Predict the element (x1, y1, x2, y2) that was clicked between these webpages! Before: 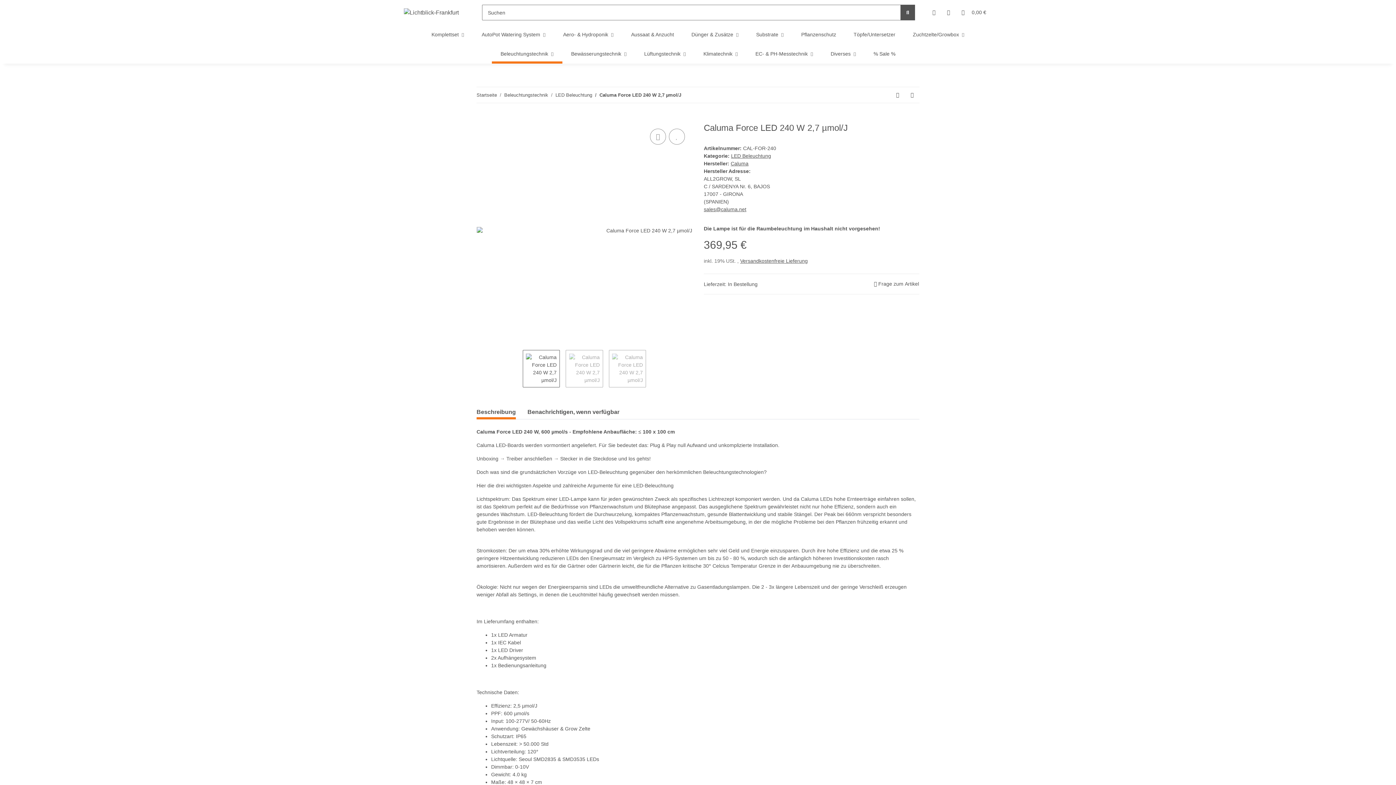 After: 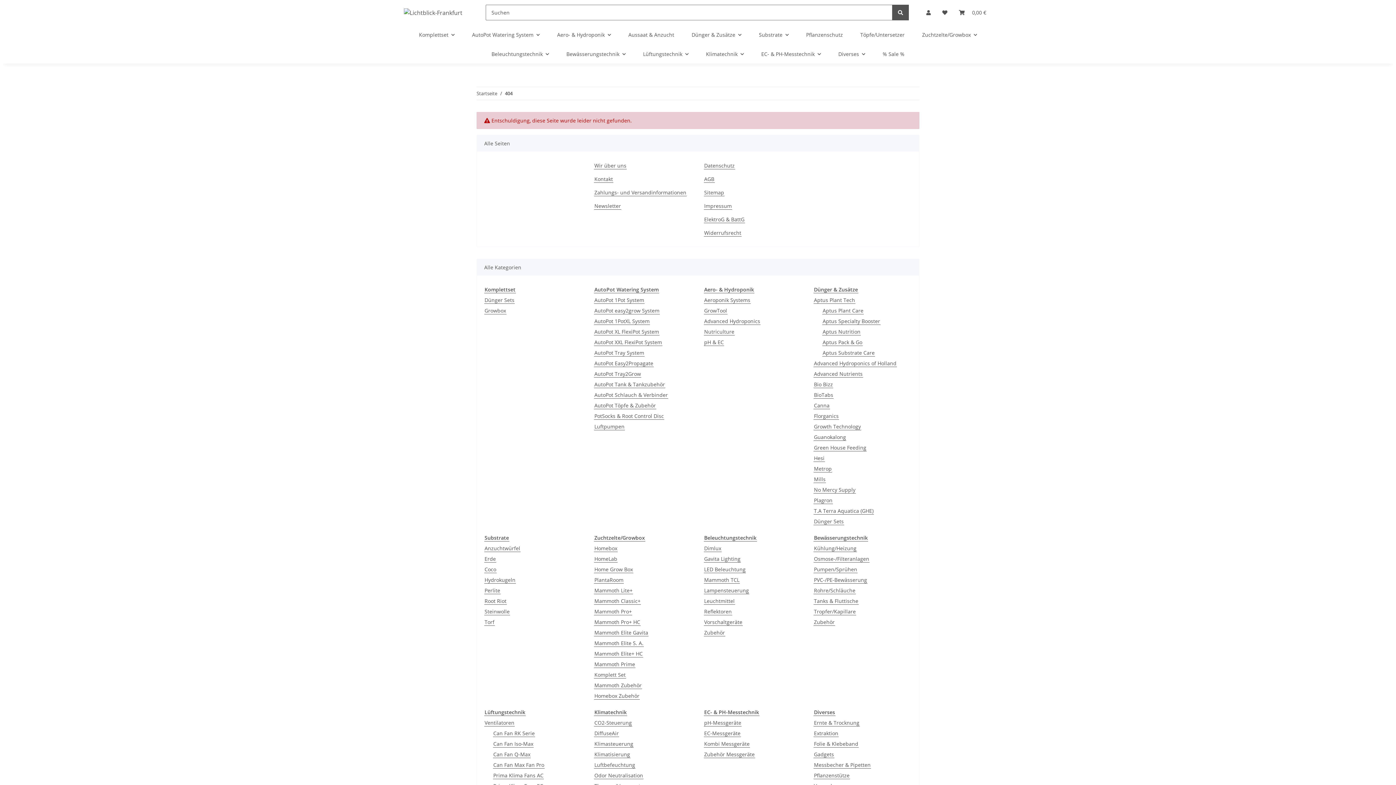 Action: label: Suchen bbox: (900, 4, 915, 20)